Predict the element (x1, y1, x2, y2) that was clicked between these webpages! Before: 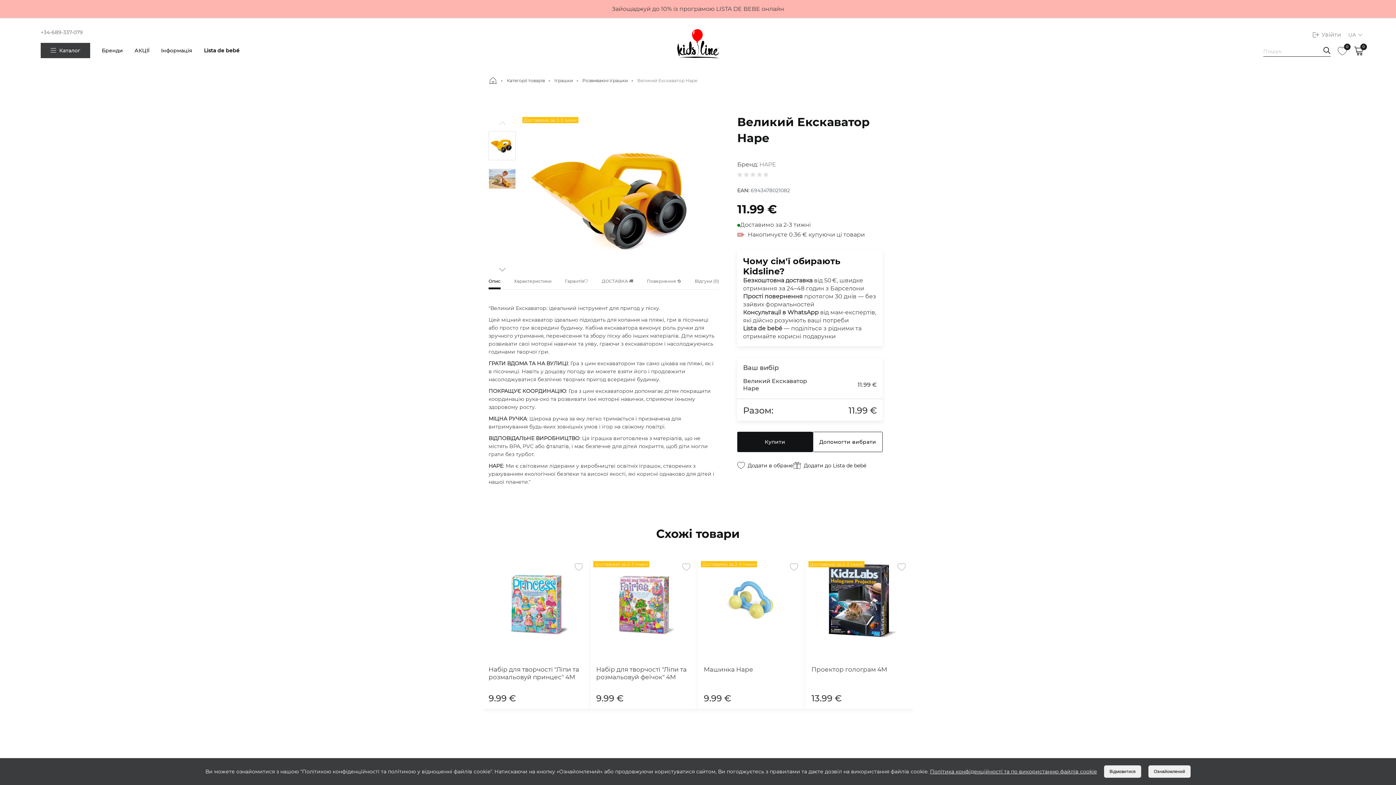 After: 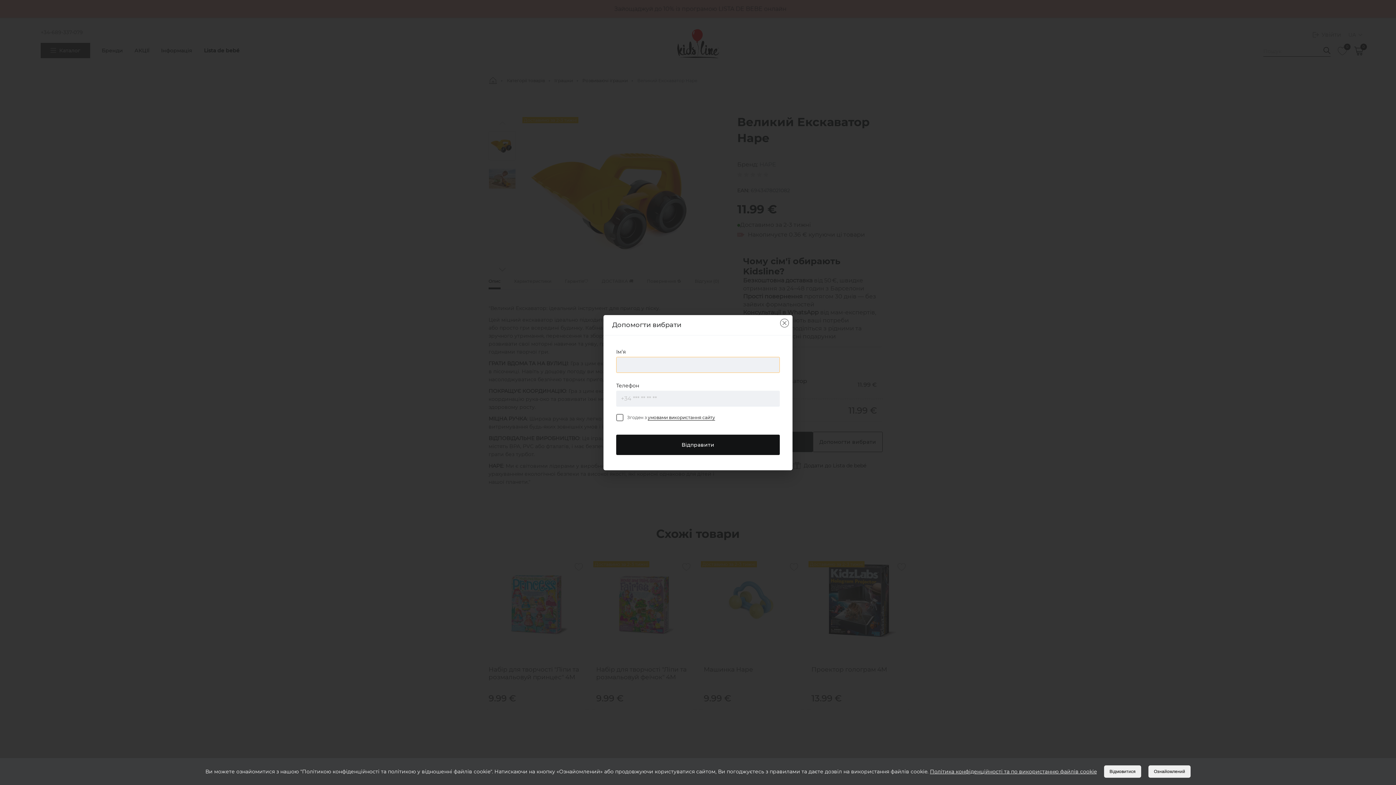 Action: label: Допомогти вибрати bbox: (812, 432, 882, 452)